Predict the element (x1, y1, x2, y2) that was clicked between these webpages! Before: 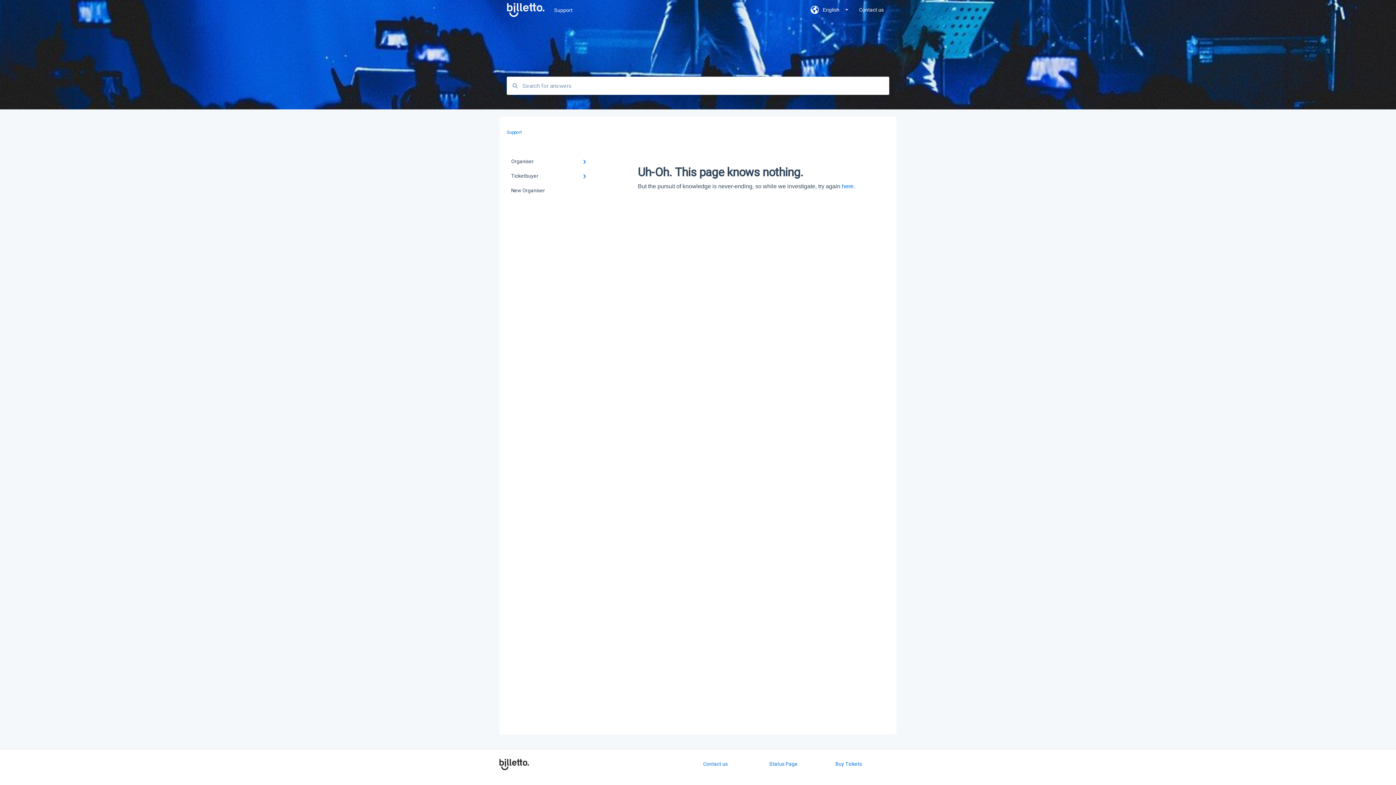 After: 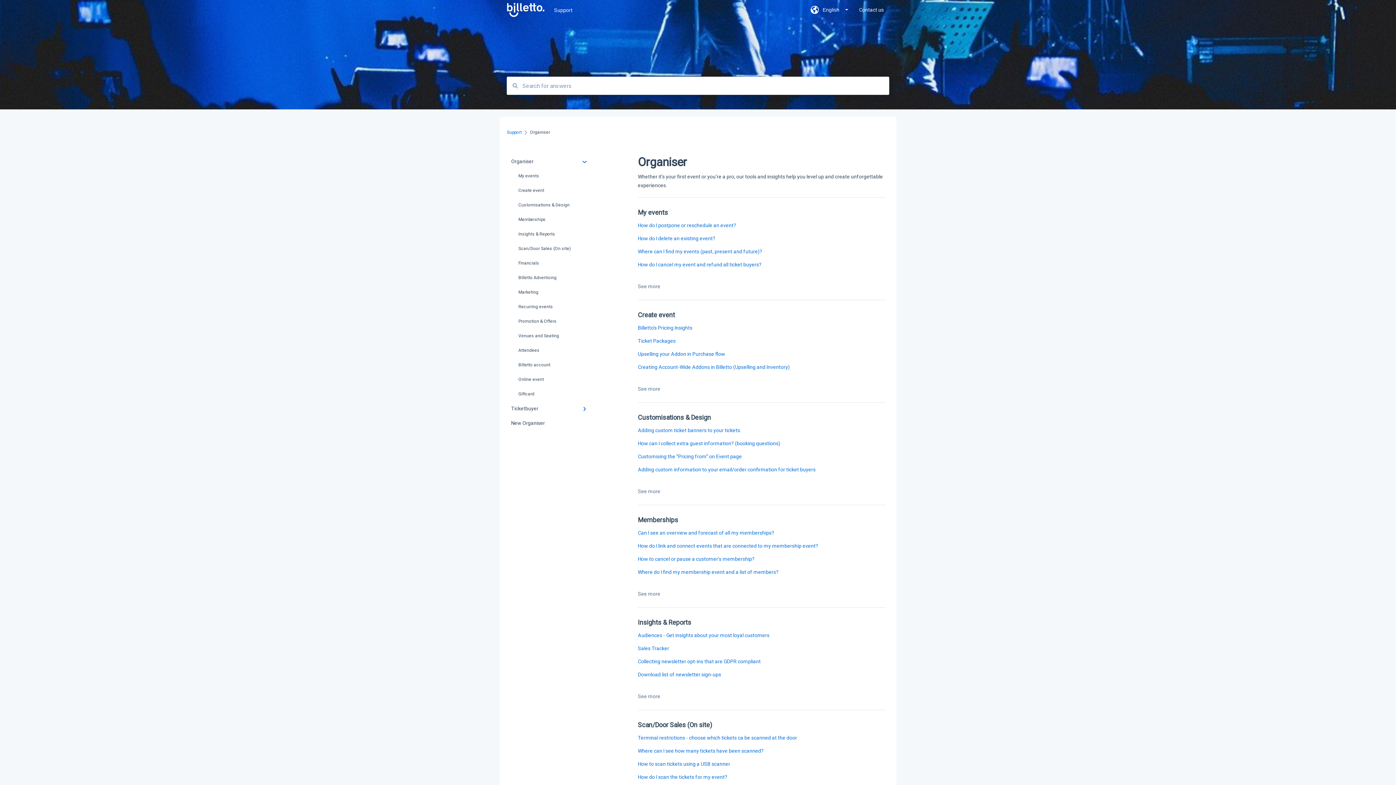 Action: bbox: (506, 154, 594, 168) label: Organiser